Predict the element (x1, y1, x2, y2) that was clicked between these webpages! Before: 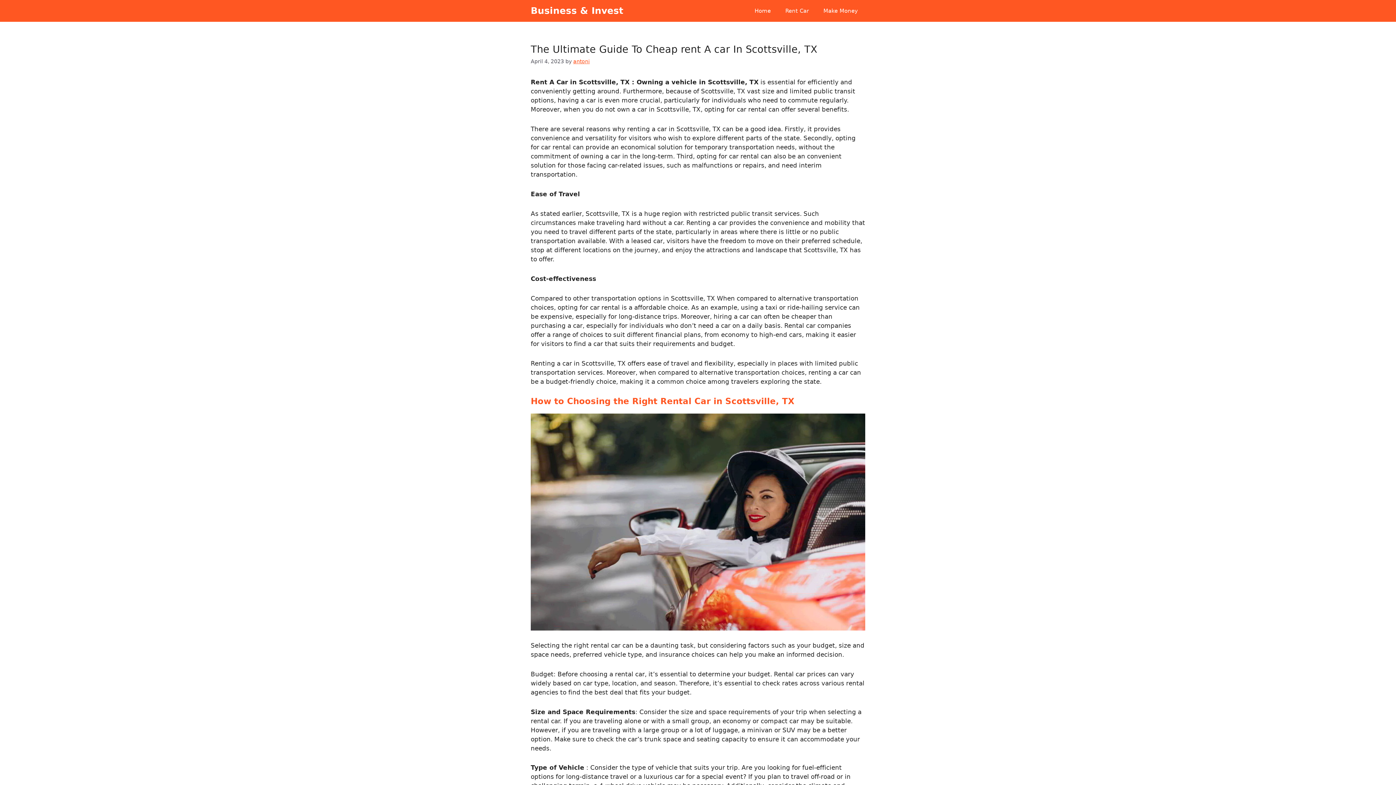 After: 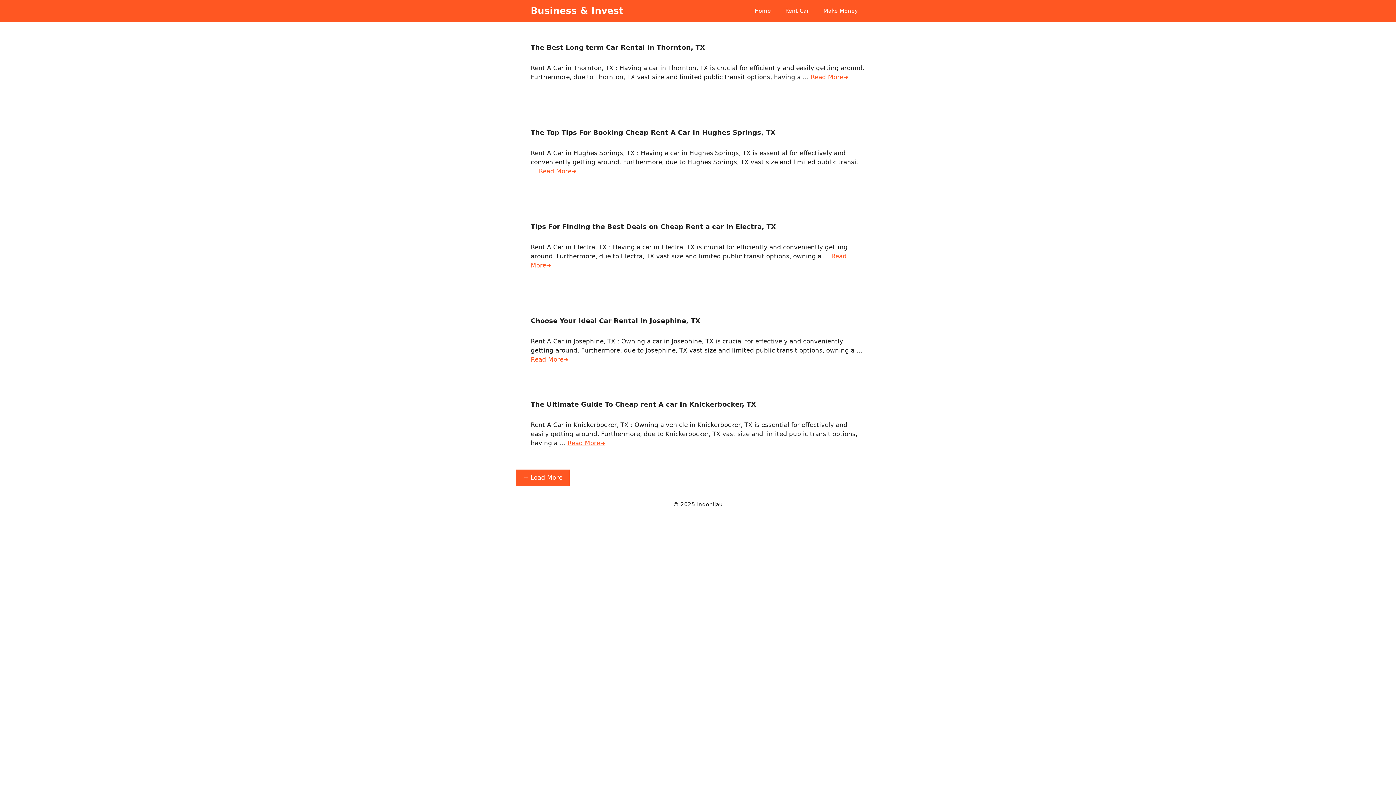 Action: bbox: (530, 0, 623, 21) label: Business & Invest